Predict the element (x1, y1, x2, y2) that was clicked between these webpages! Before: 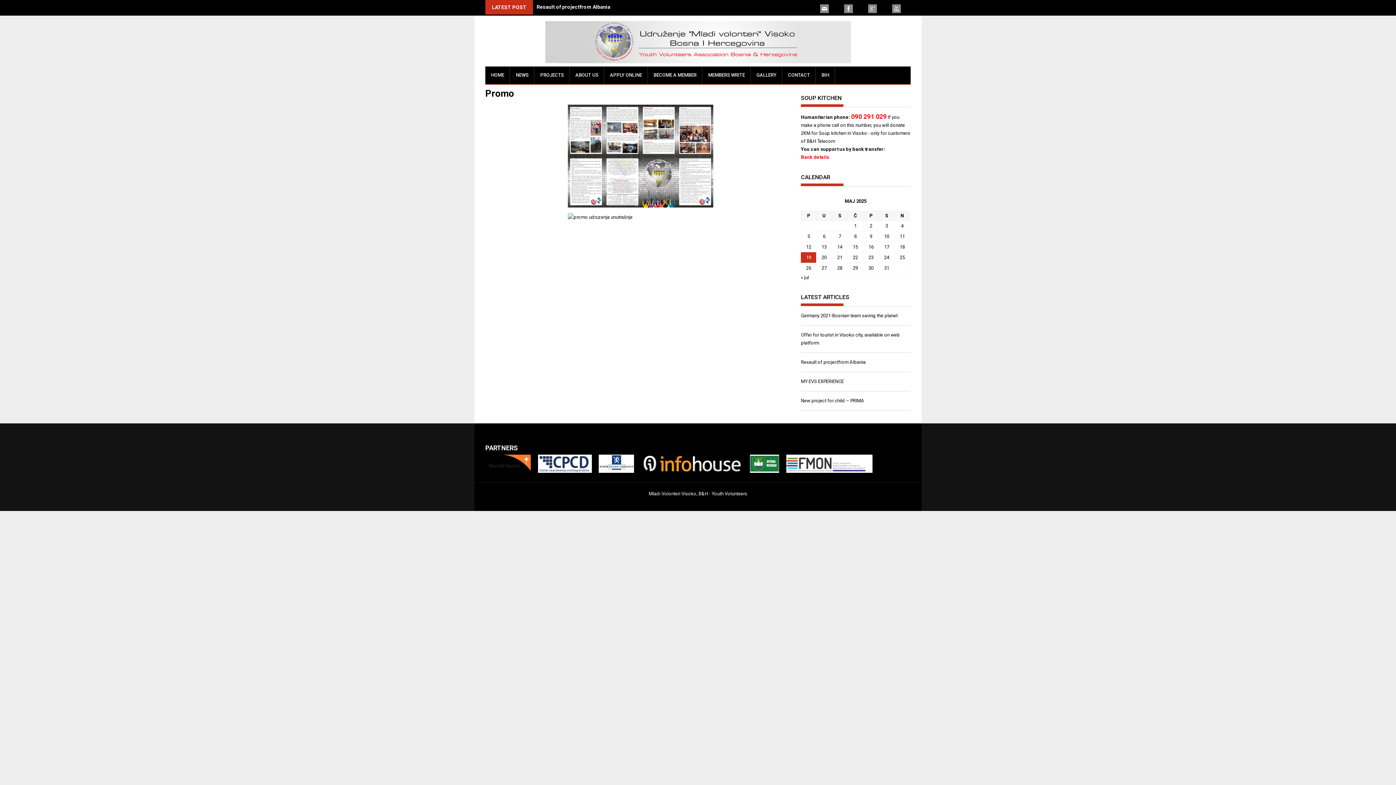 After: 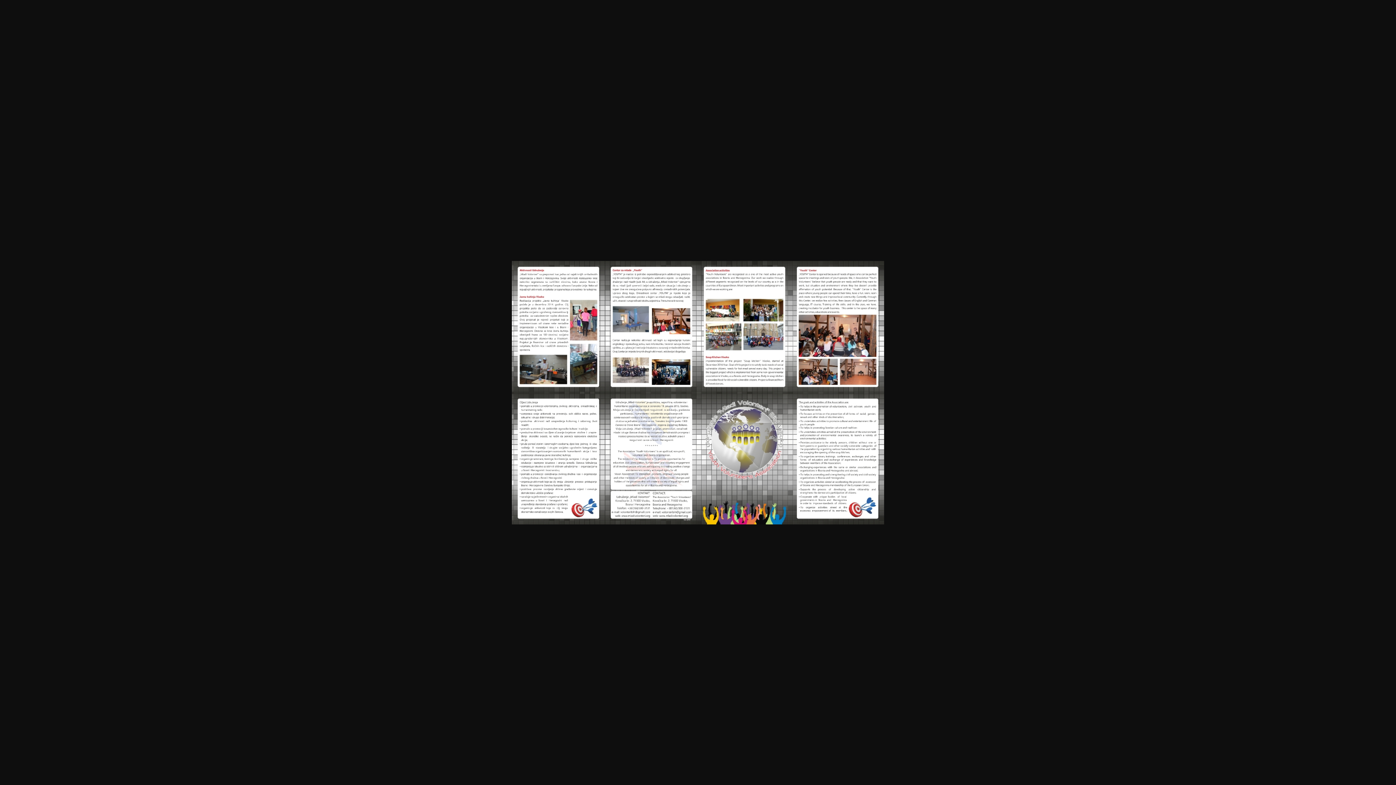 Action: bbox: (485, 104, 796, 207)